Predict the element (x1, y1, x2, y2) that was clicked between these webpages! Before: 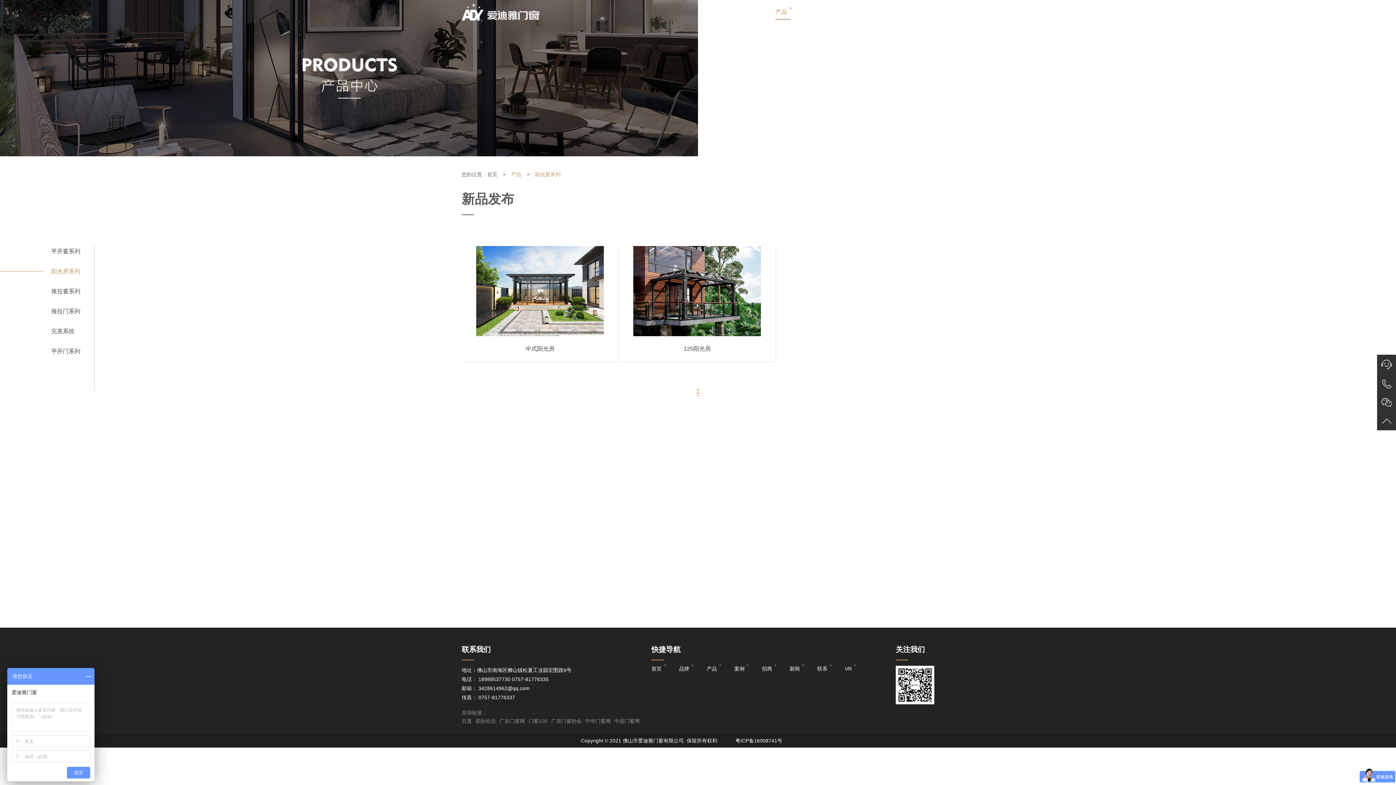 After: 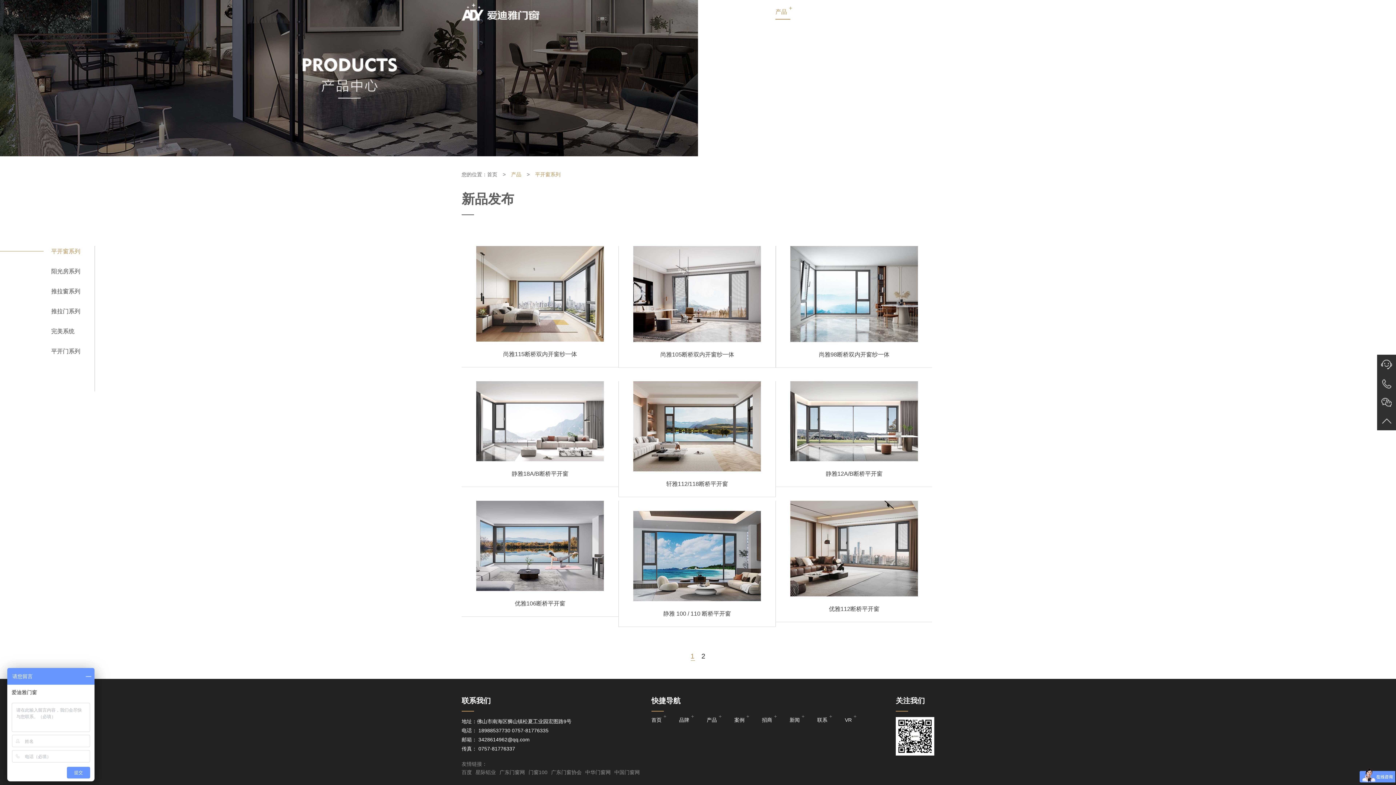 Action: bbox: (50, 246, 80, 257) label: 平开窗系列